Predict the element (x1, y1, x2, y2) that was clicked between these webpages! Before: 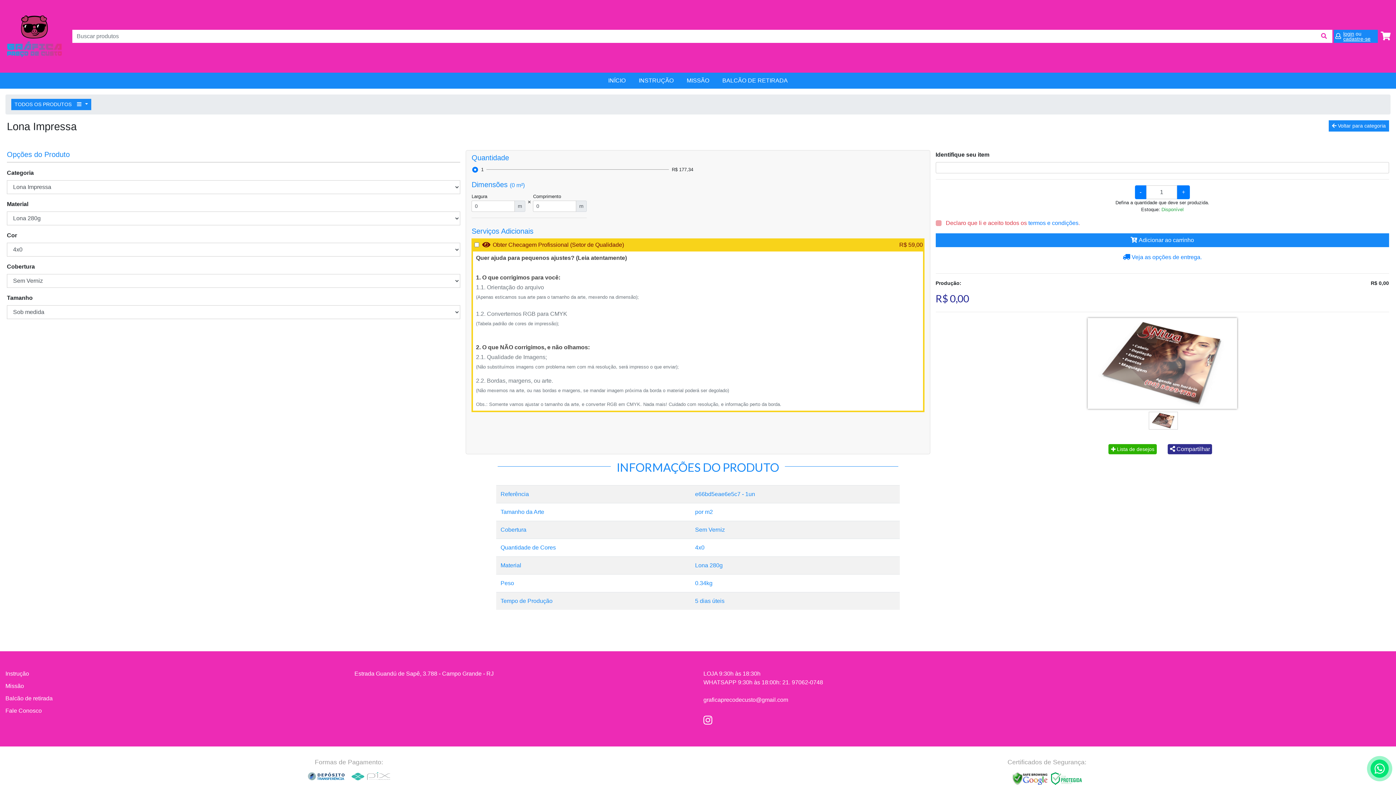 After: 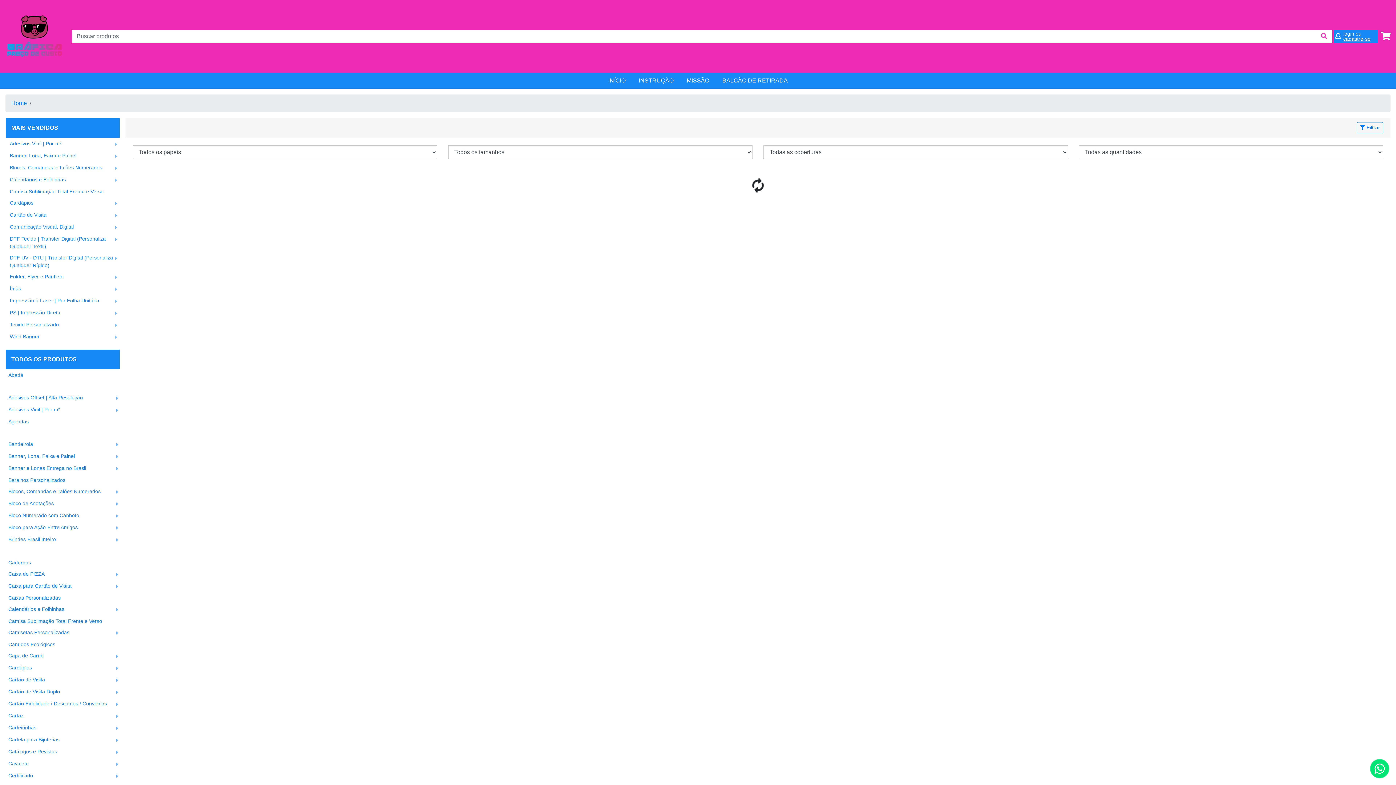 Action: bbox: (1316, 29, 1332, 42)